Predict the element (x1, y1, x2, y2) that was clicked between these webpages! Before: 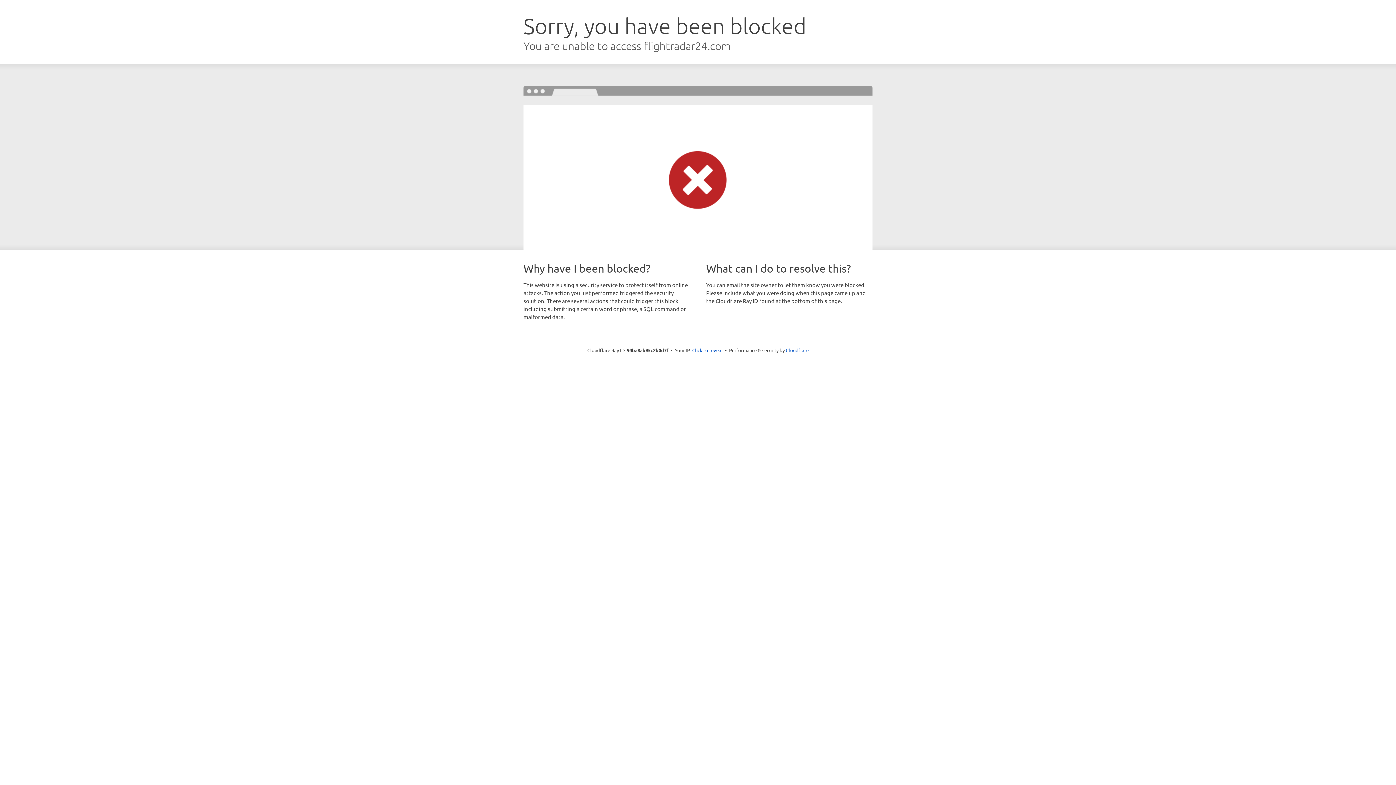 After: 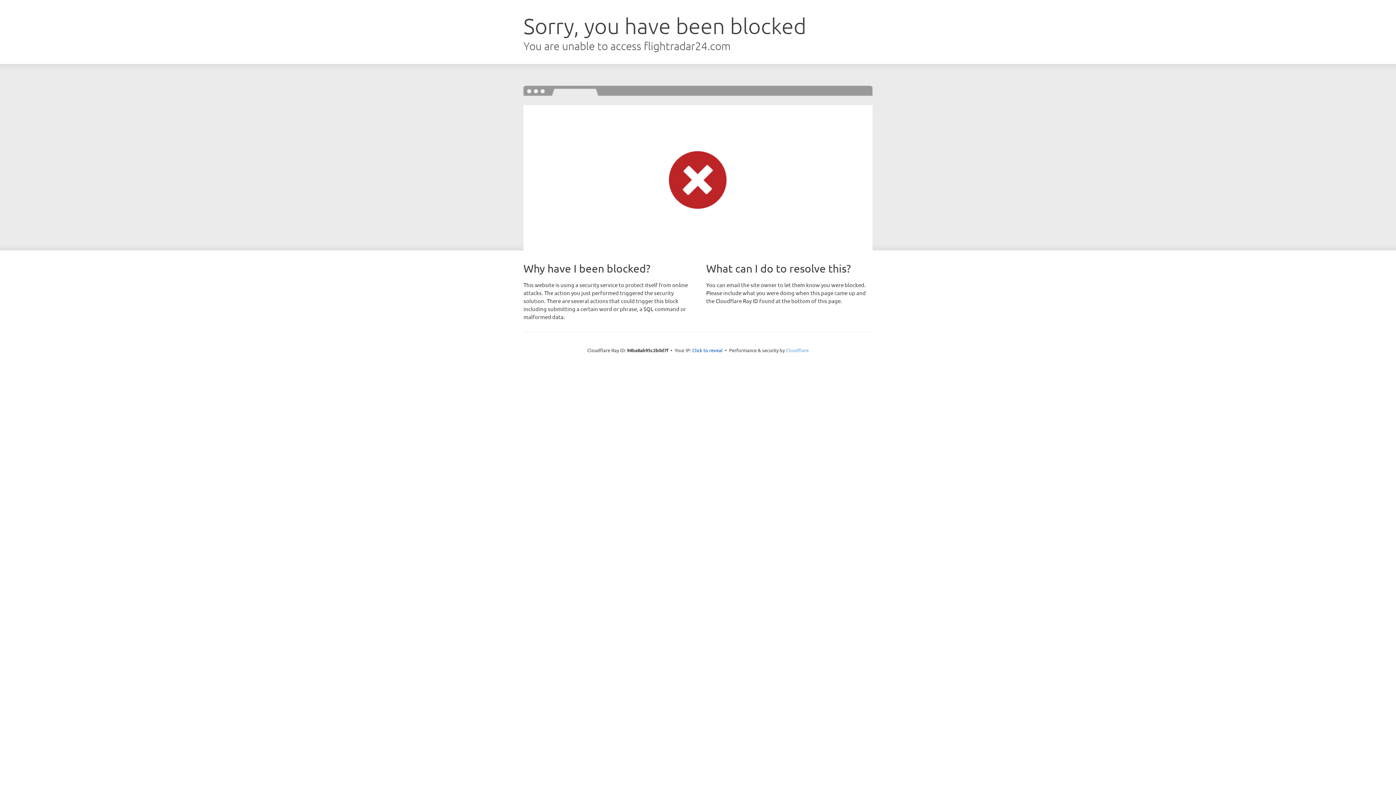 Action: bbox: (786, 347, 808, 353) label: Cloudflare